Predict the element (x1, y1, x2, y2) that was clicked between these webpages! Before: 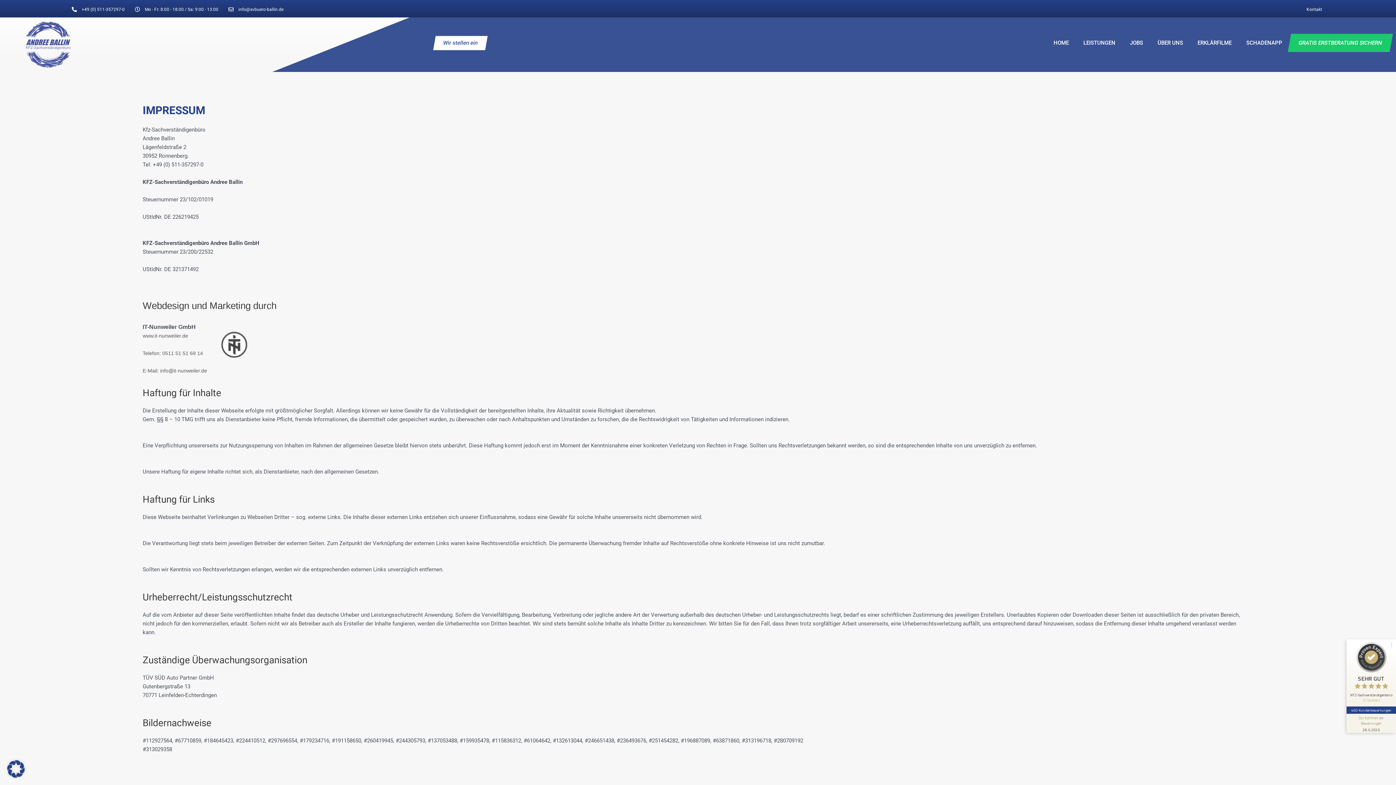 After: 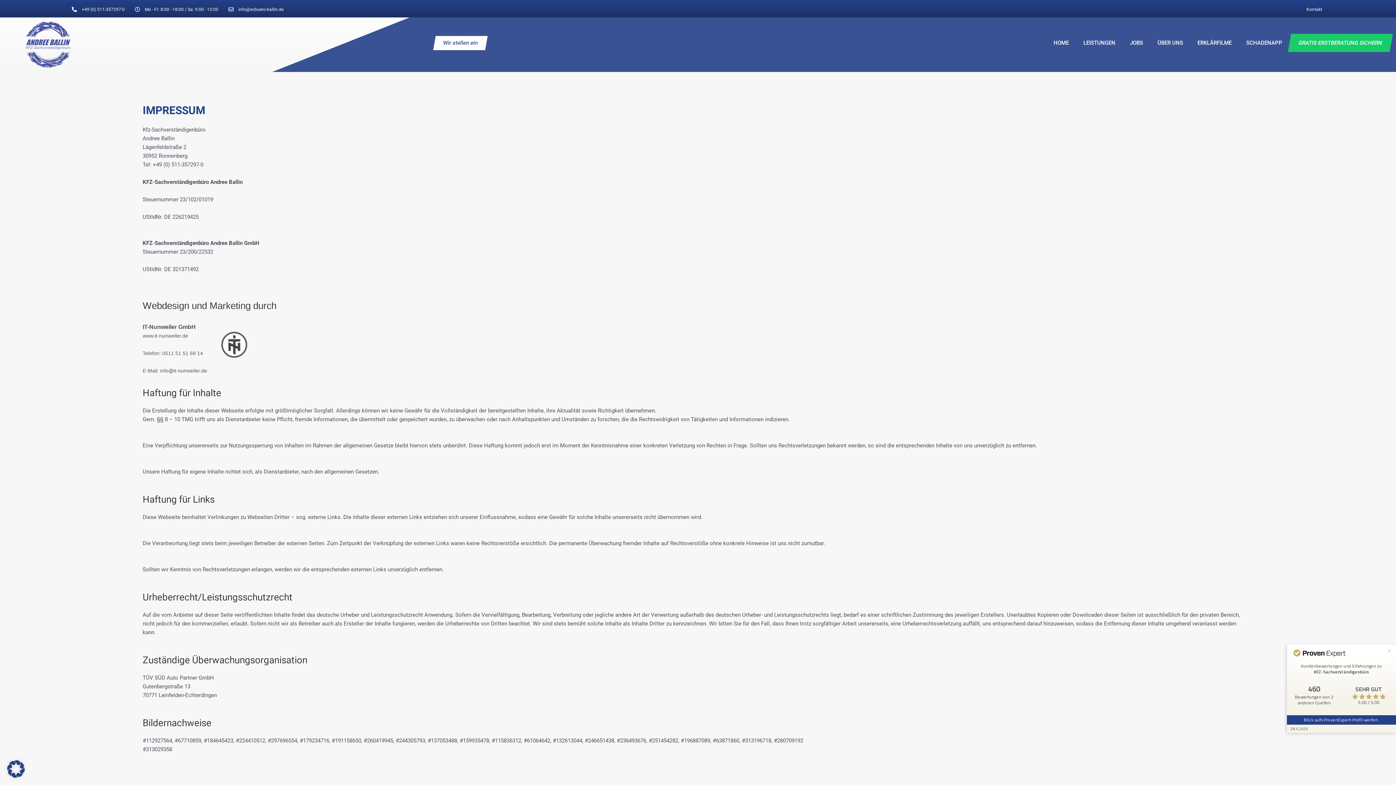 Action: label: Rückseite des Siegels anzeigen bbox: (1346, 642, 1396, 706)